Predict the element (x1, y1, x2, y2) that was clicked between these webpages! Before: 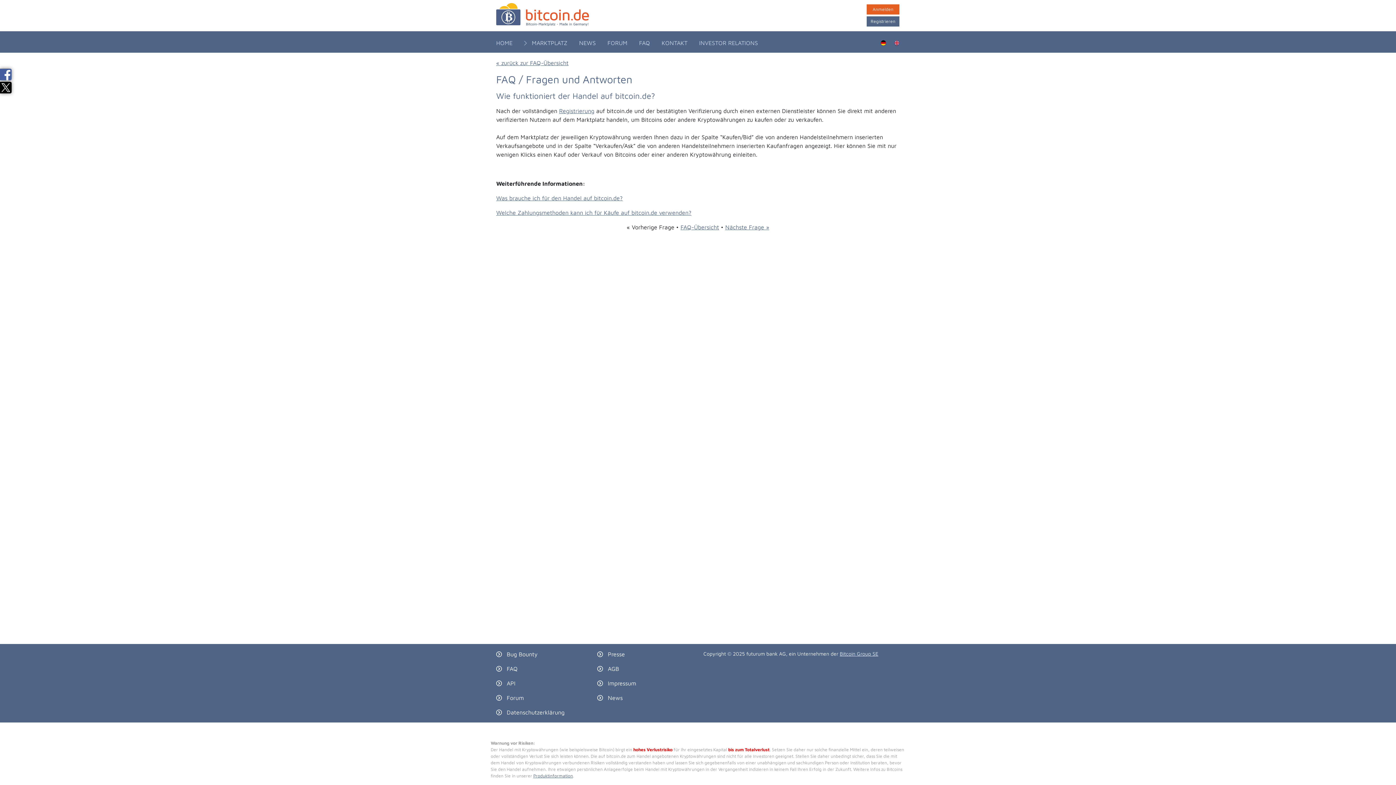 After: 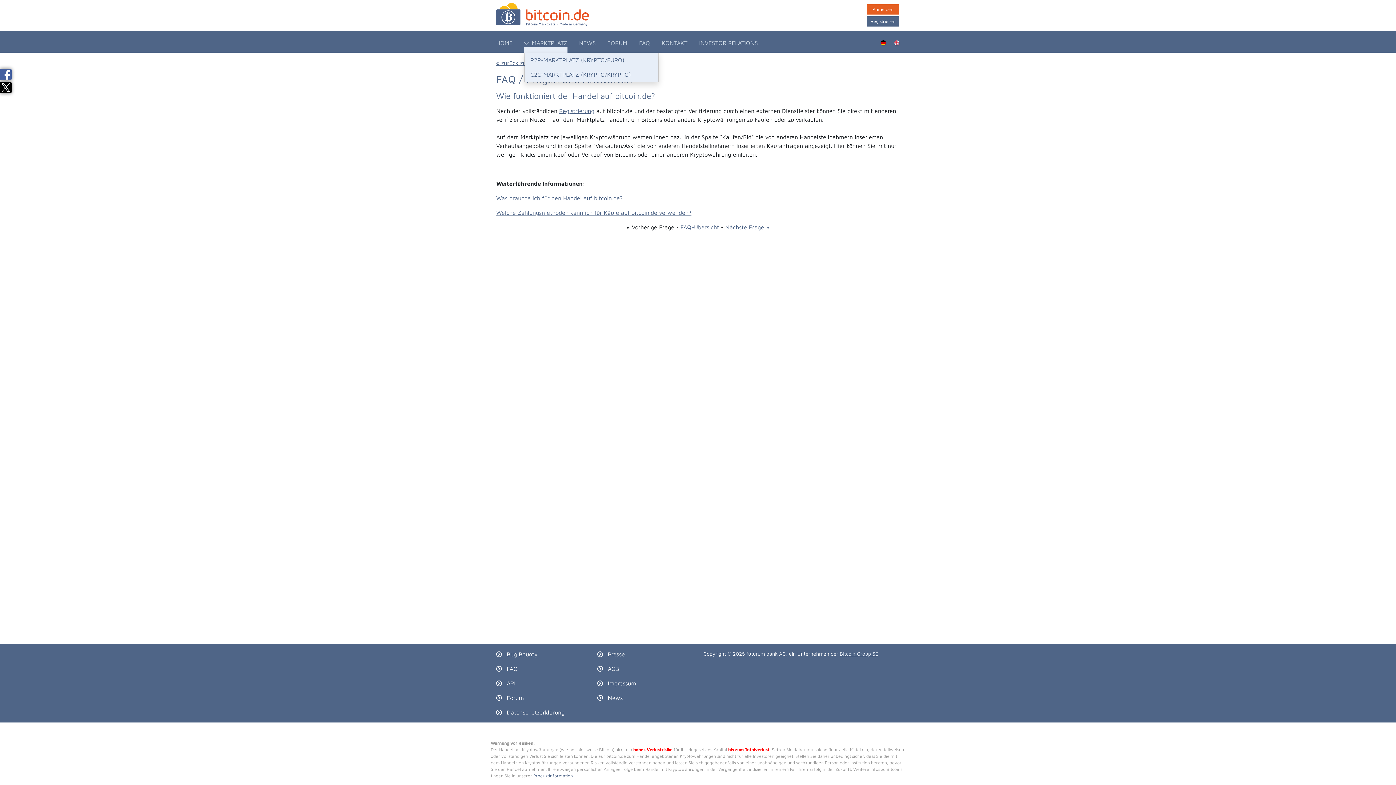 Action: label:  MARKTPLATZ bbox: (524, 38, 567, 52)